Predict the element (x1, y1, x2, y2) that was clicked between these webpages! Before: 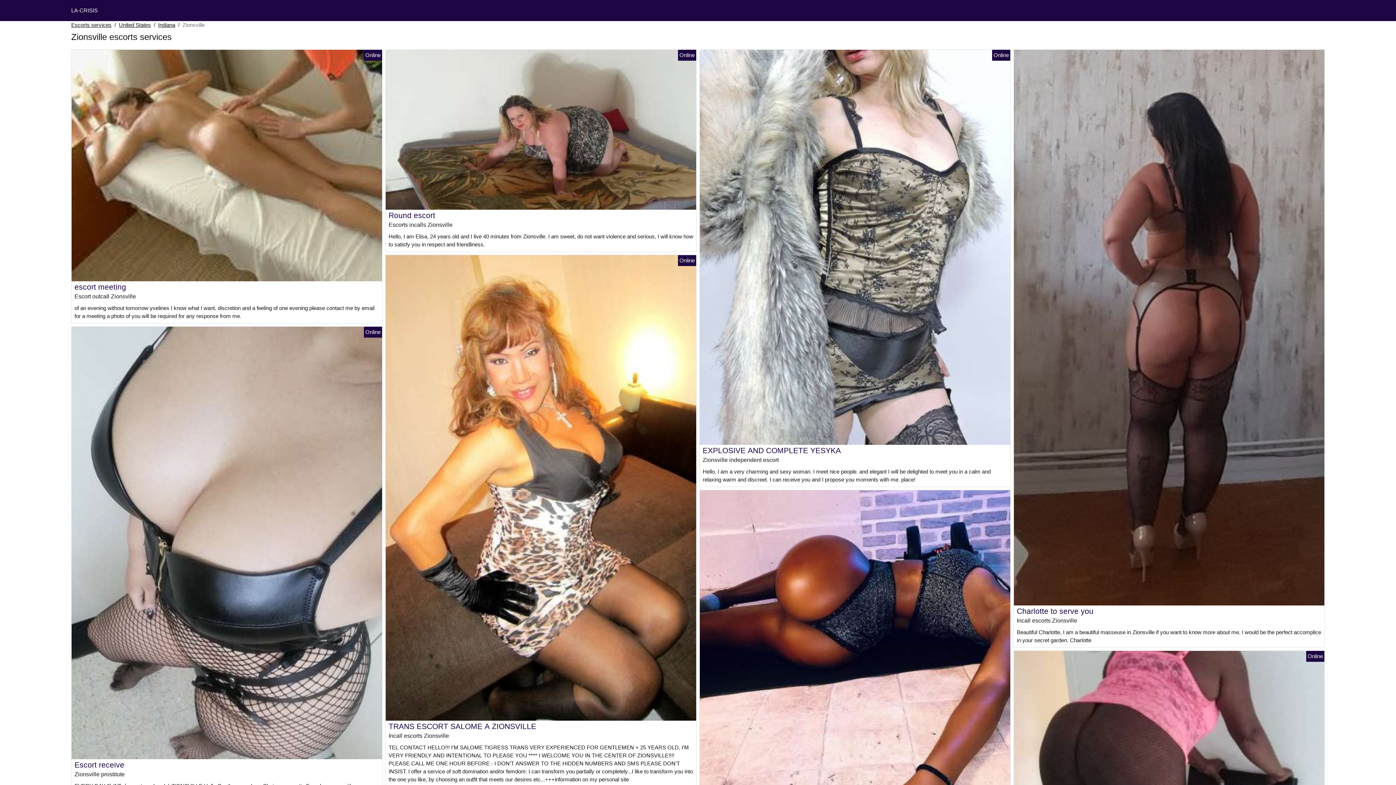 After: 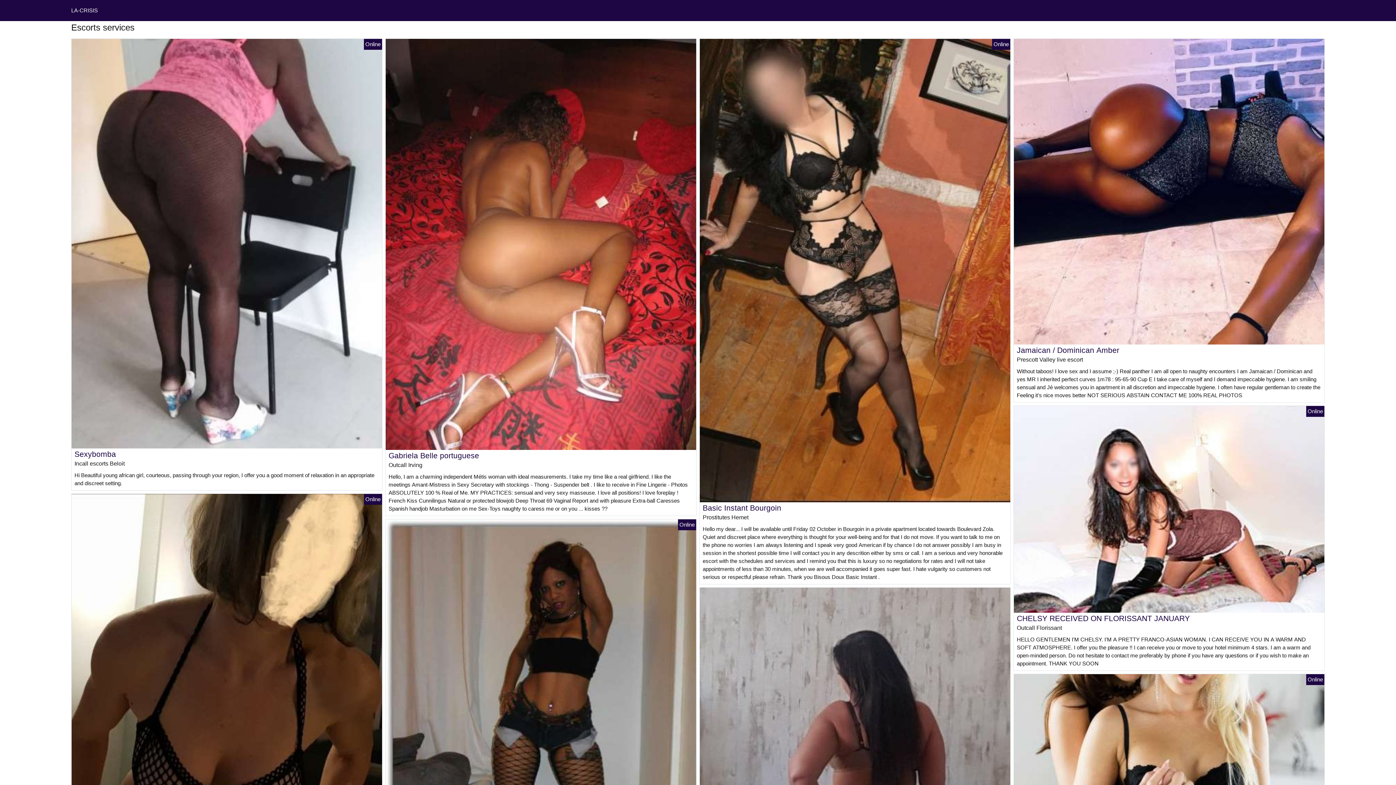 Action: bbox: (71, 7, 97, 13) label: LA-CRISIS